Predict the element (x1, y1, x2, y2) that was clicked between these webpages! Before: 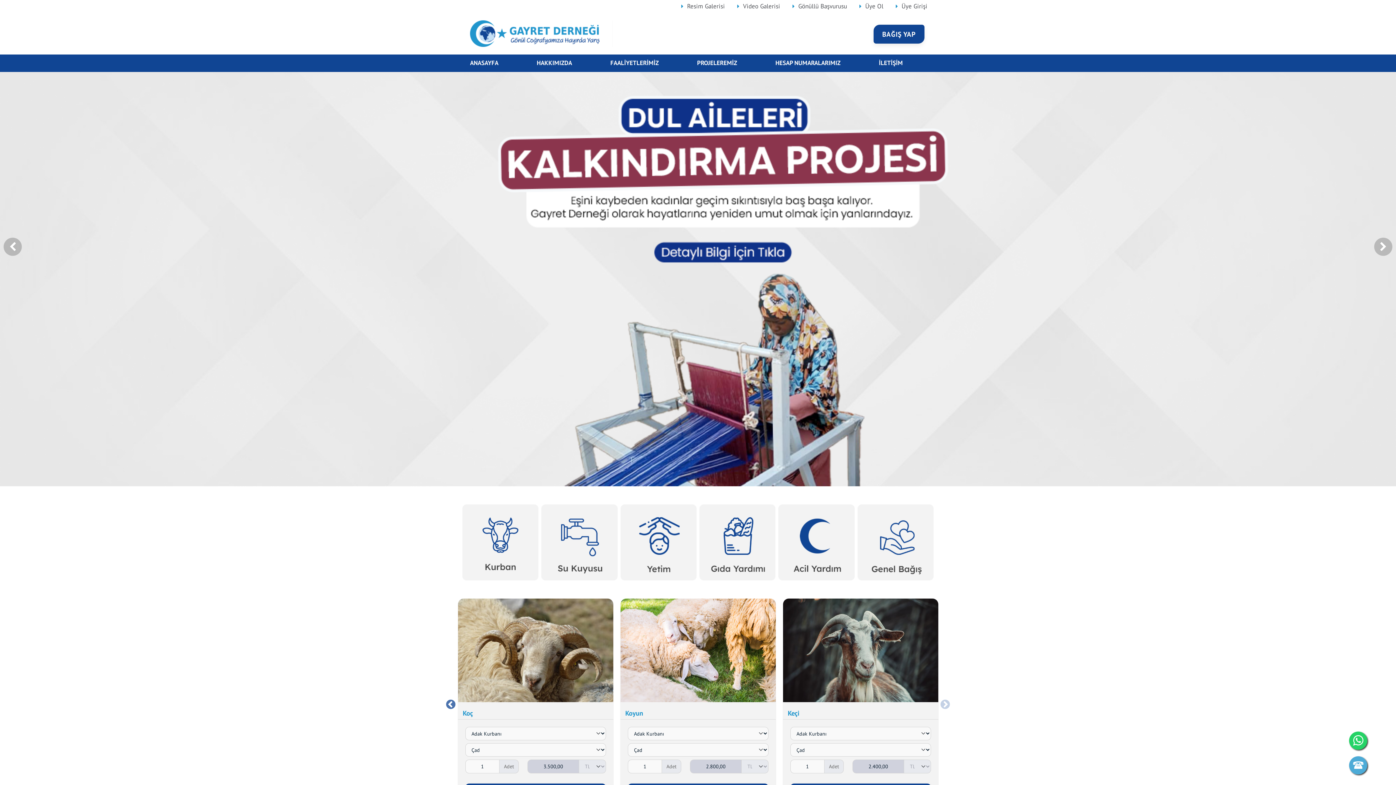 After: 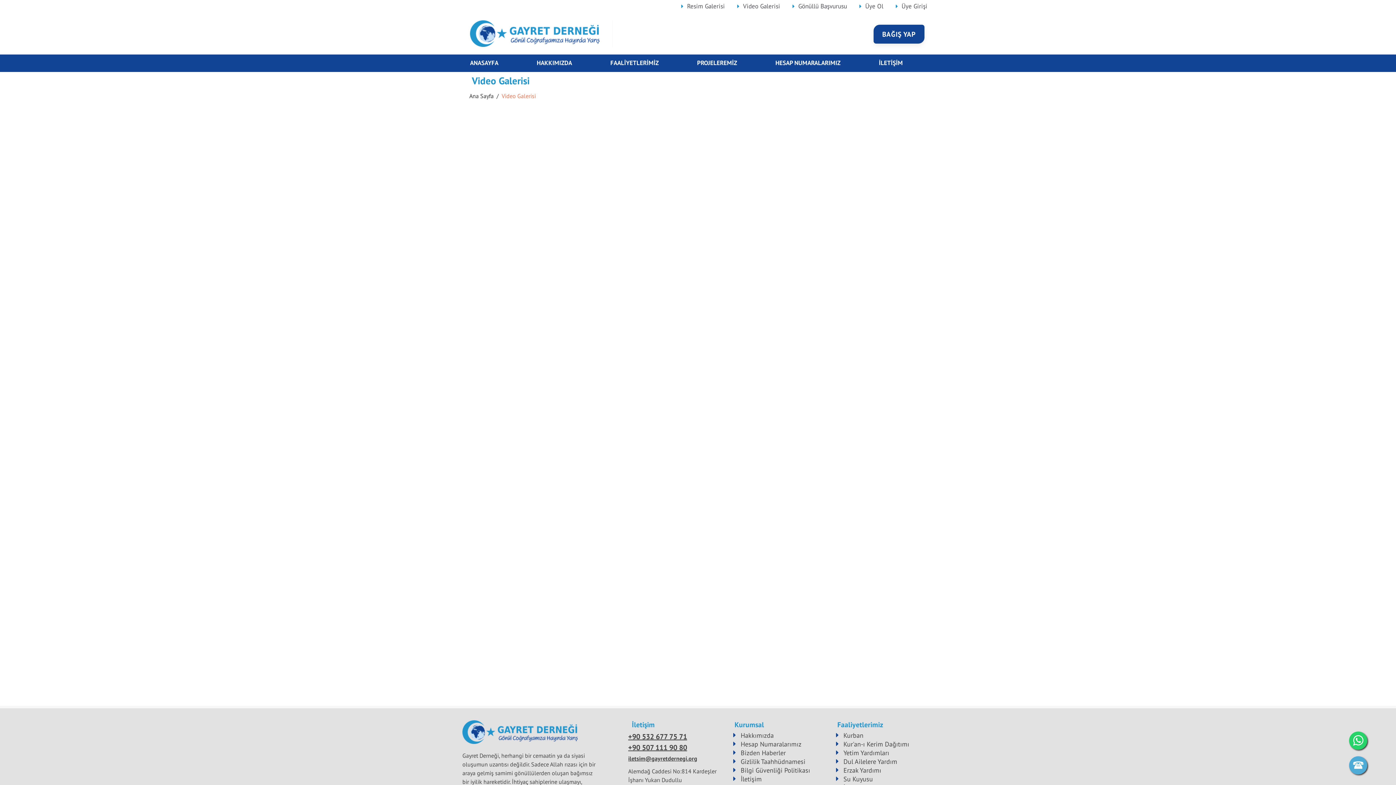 Action: label: Video Galerisi bbox: (731, 0, 786, 12)